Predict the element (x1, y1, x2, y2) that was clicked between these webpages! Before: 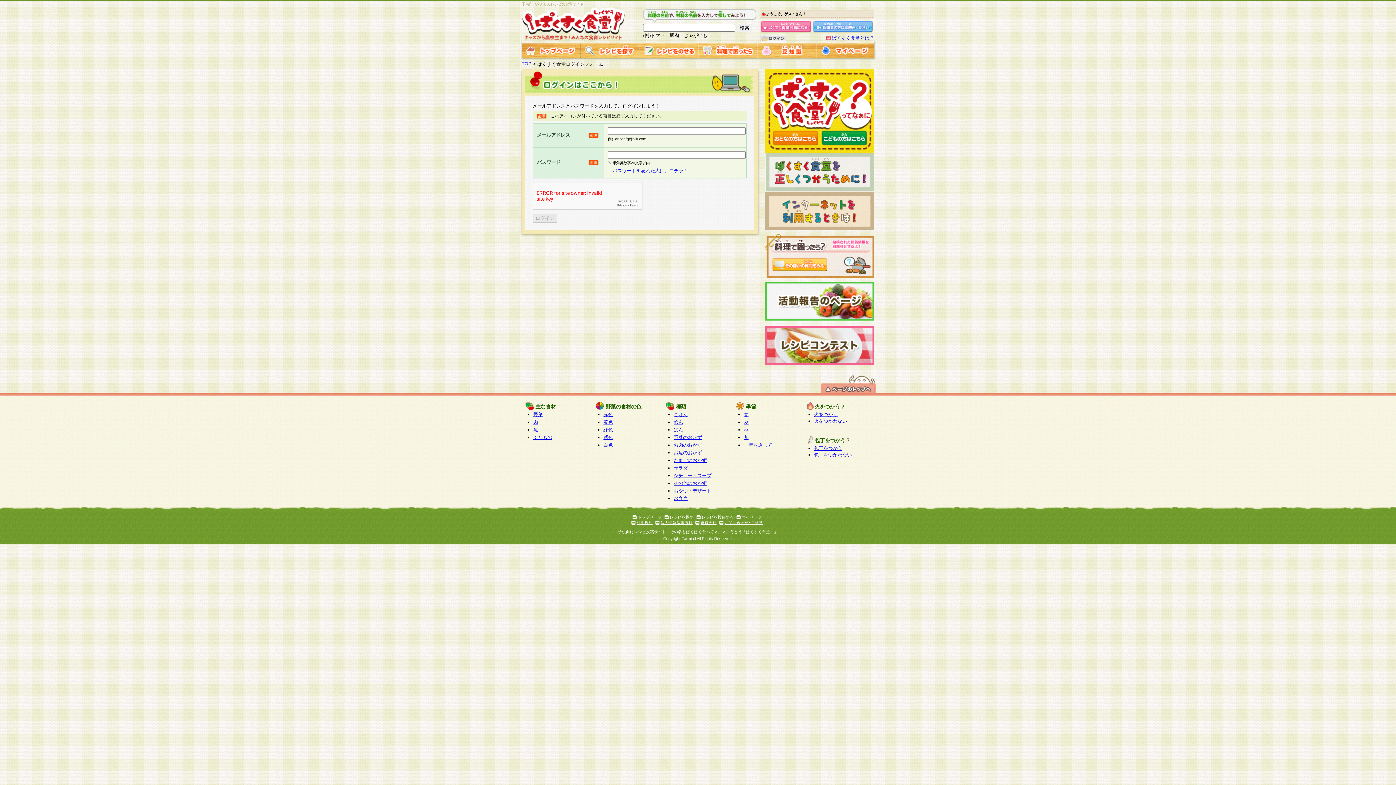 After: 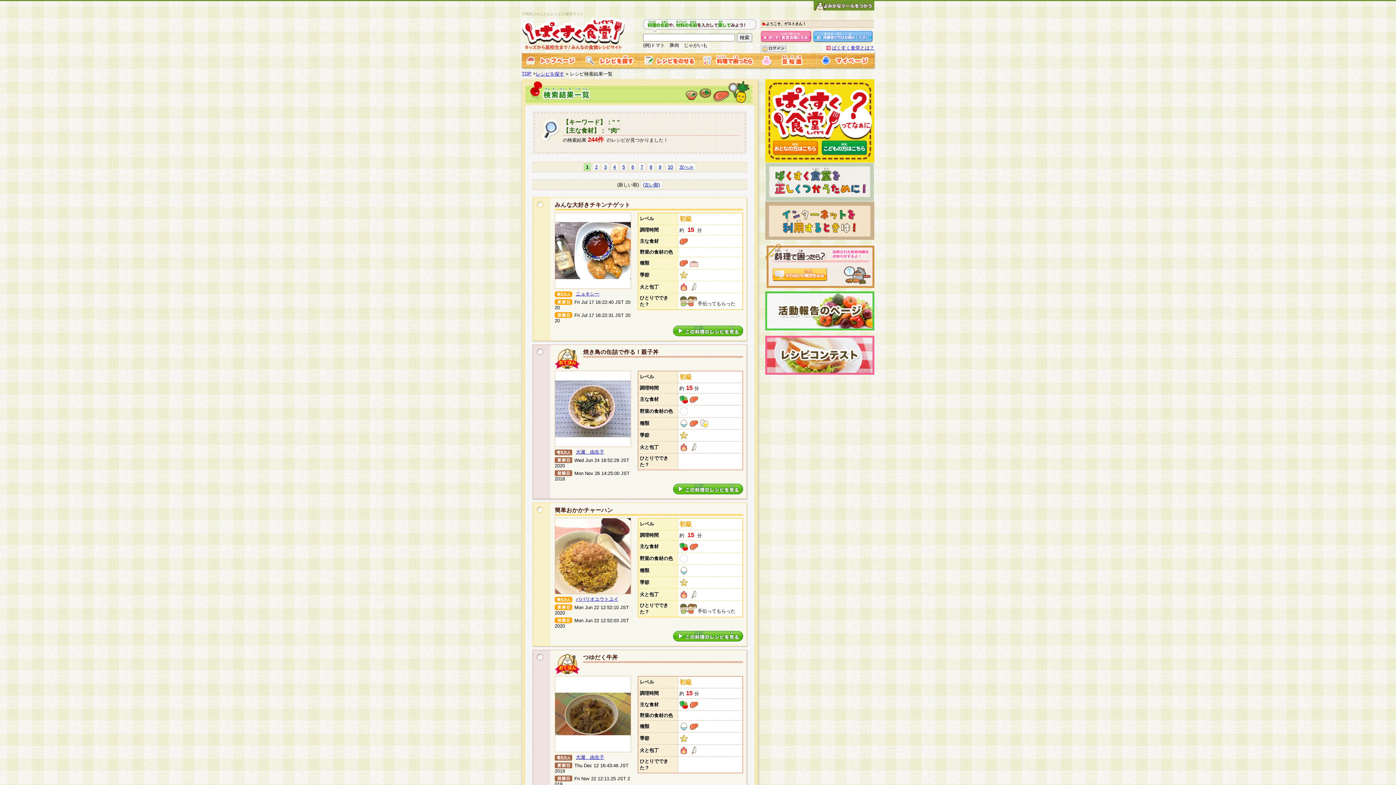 Action: label: 肉 bbox: (533, 419, 538, 425)